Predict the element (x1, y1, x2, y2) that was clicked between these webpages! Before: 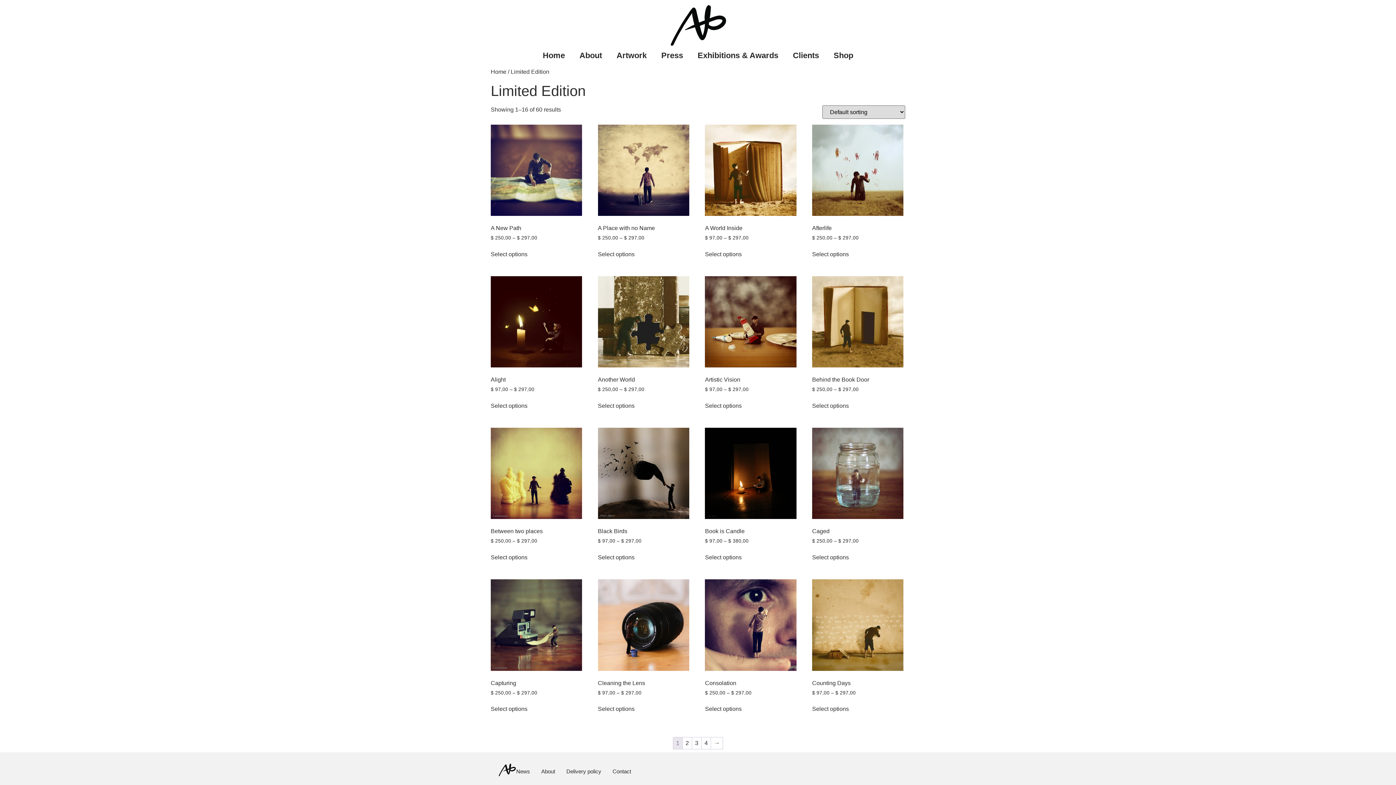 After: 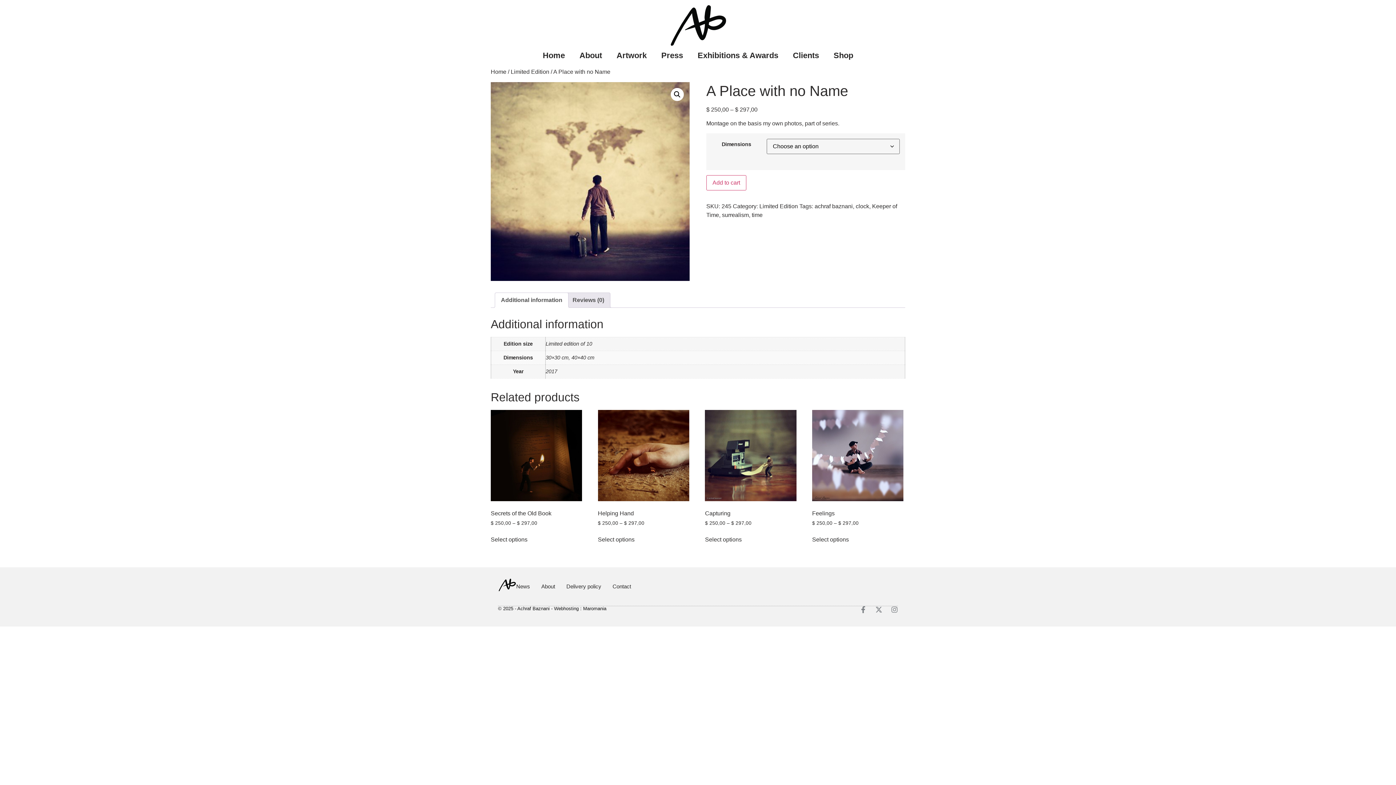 Action: bbox: (598, 124, 689, 241) label: A Place with no Name
$ 250,00 – $ 297,00